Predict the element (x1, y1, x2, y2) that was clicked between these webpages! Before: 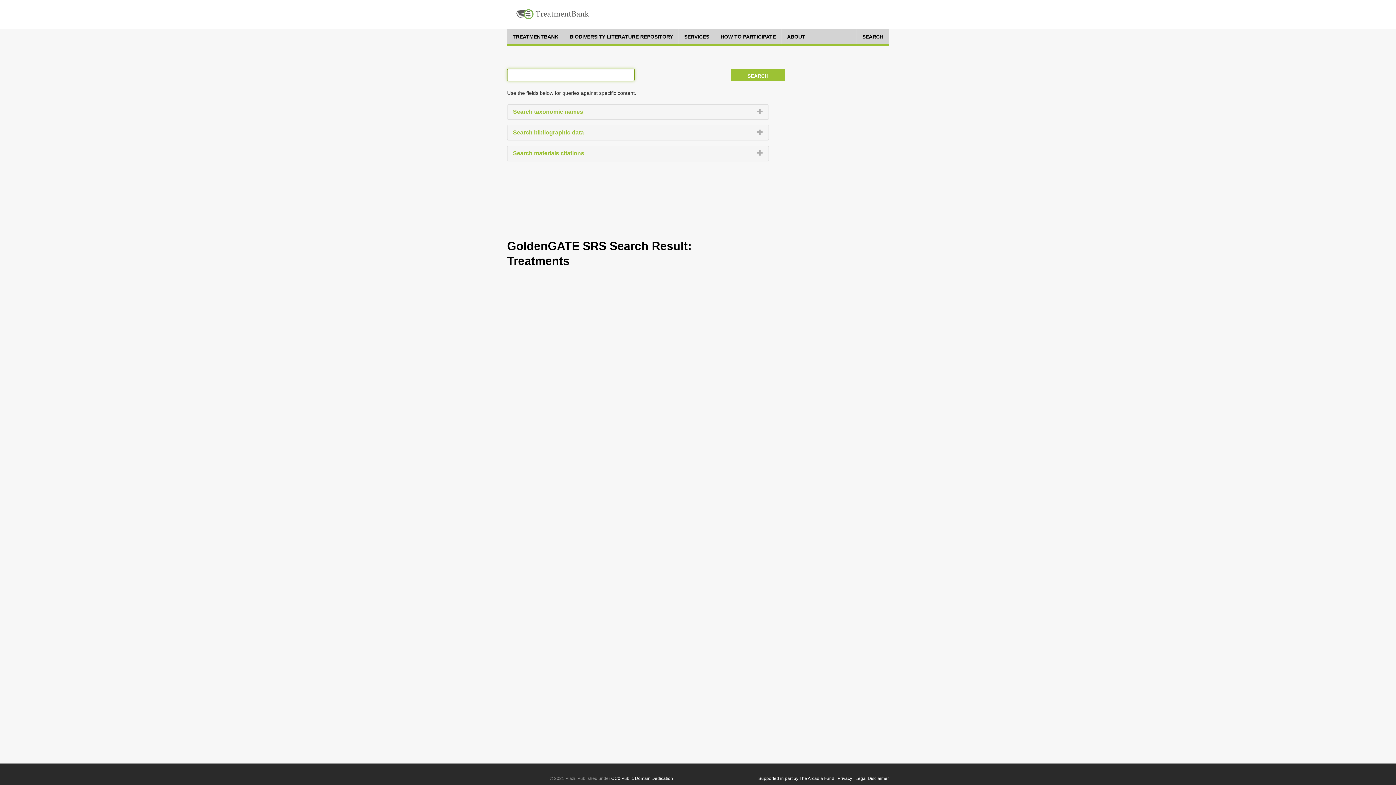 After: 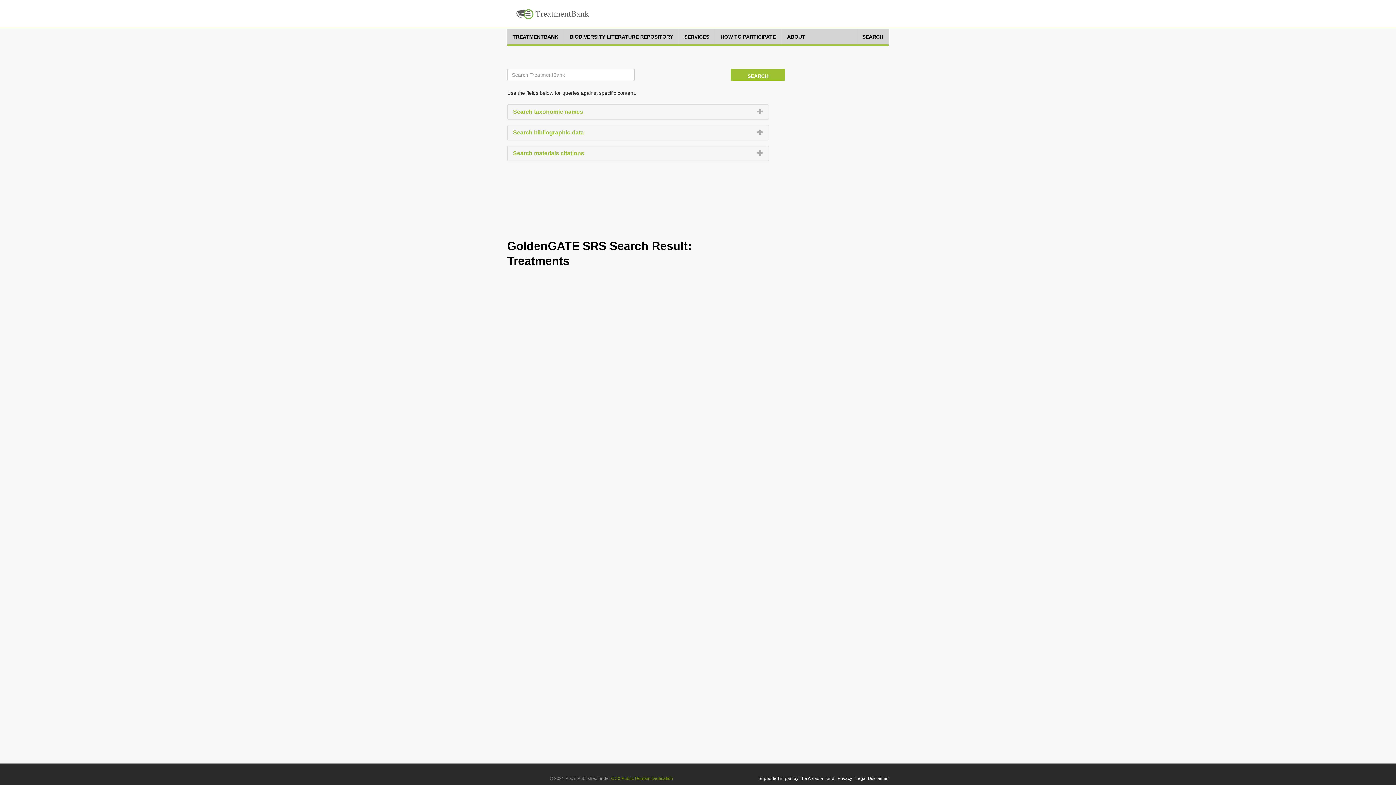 Action: bbox: (611, 776, 673, 781) label: CC0 Public Domain Dedication